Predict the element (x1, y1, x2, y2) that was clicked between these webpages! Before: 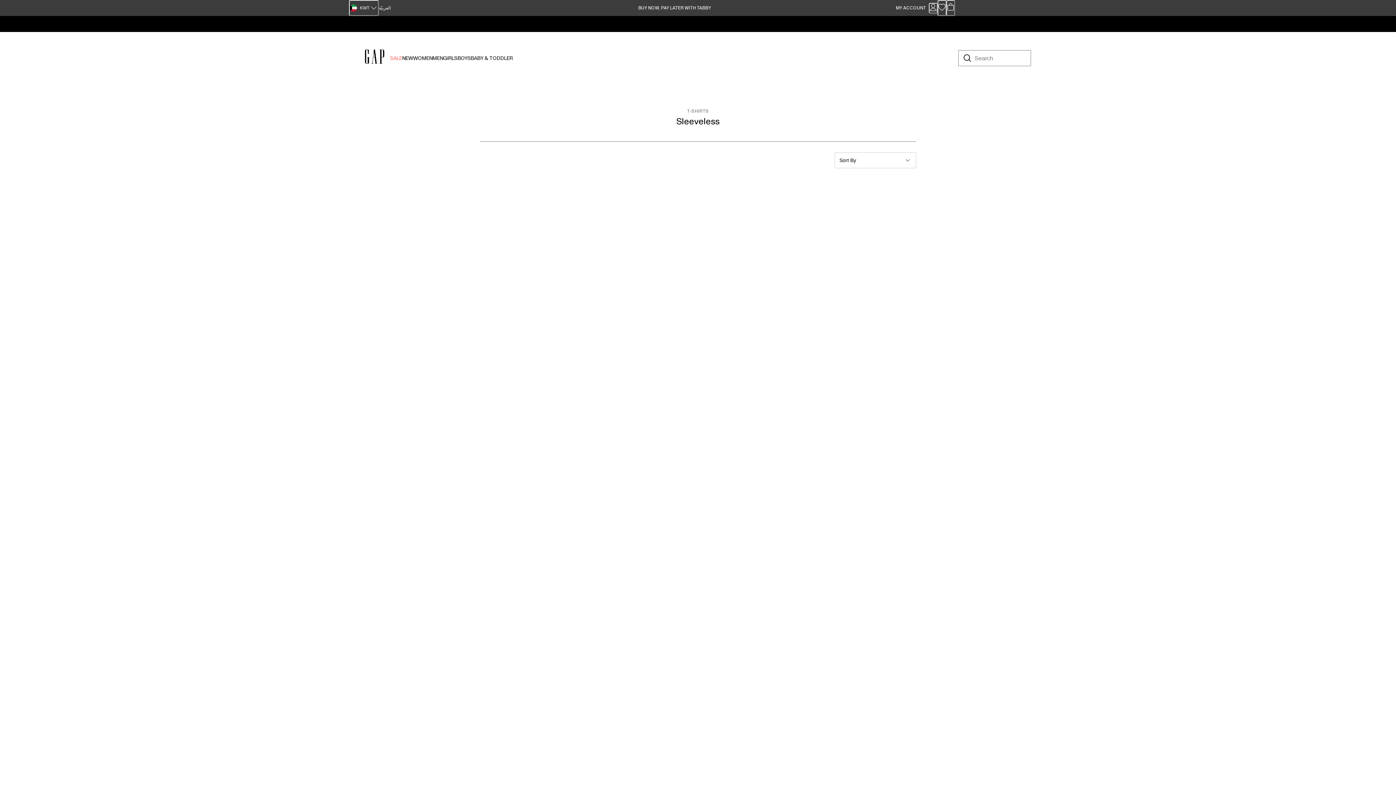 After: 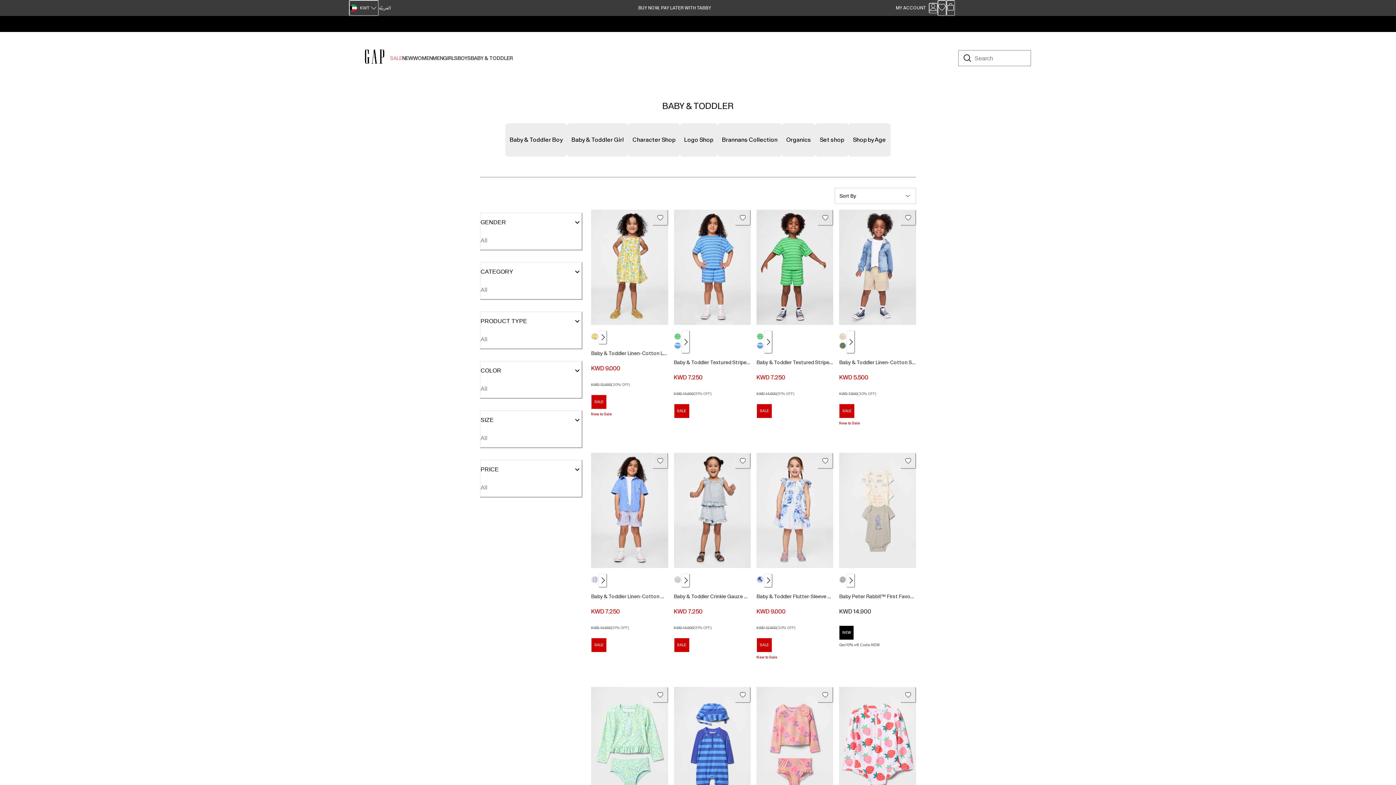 Action: bbox: (470, 52, 512, 64) label: BABY & TODDLER